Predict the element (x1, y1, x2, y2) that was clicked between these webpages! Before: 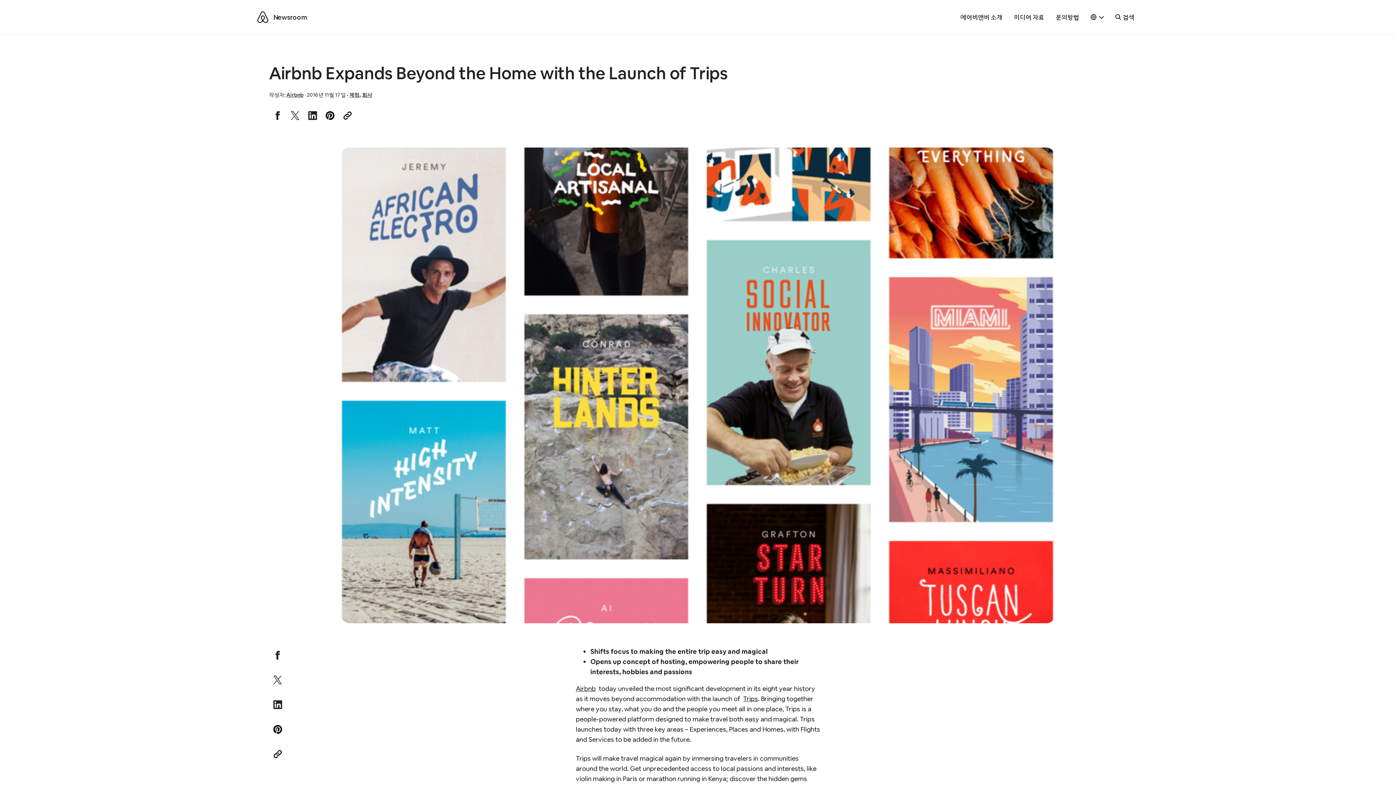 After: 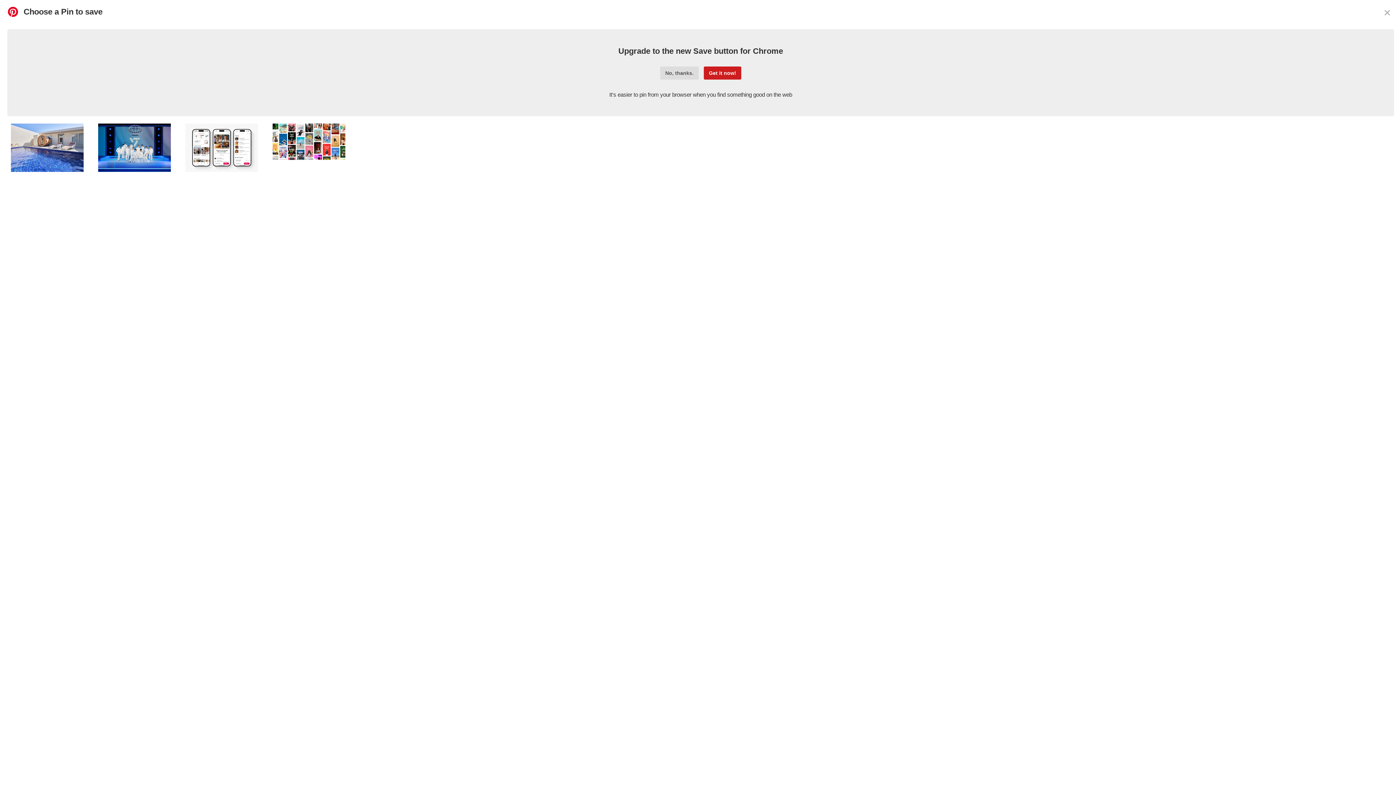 Action: bbox: (321, 106, 338, 124) label: Share to Pinterest